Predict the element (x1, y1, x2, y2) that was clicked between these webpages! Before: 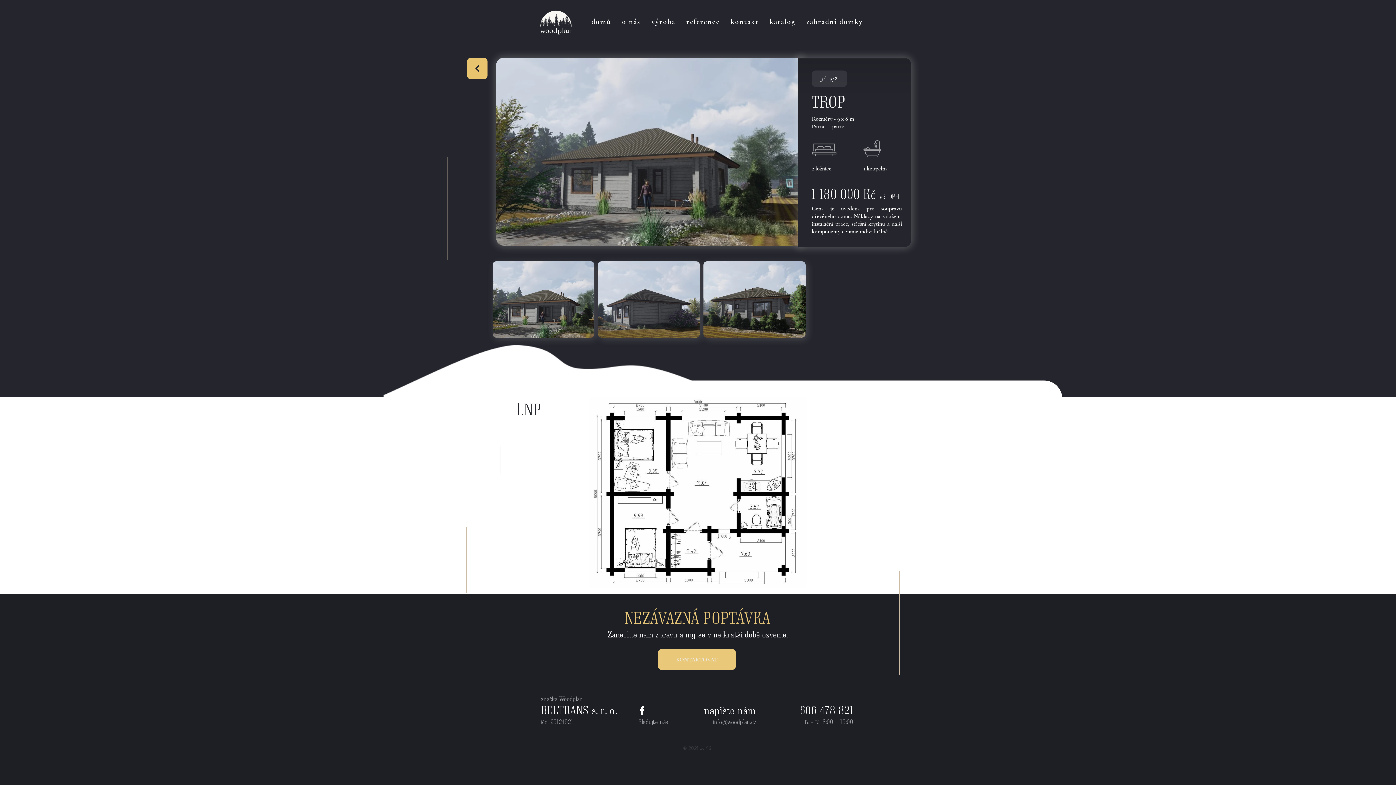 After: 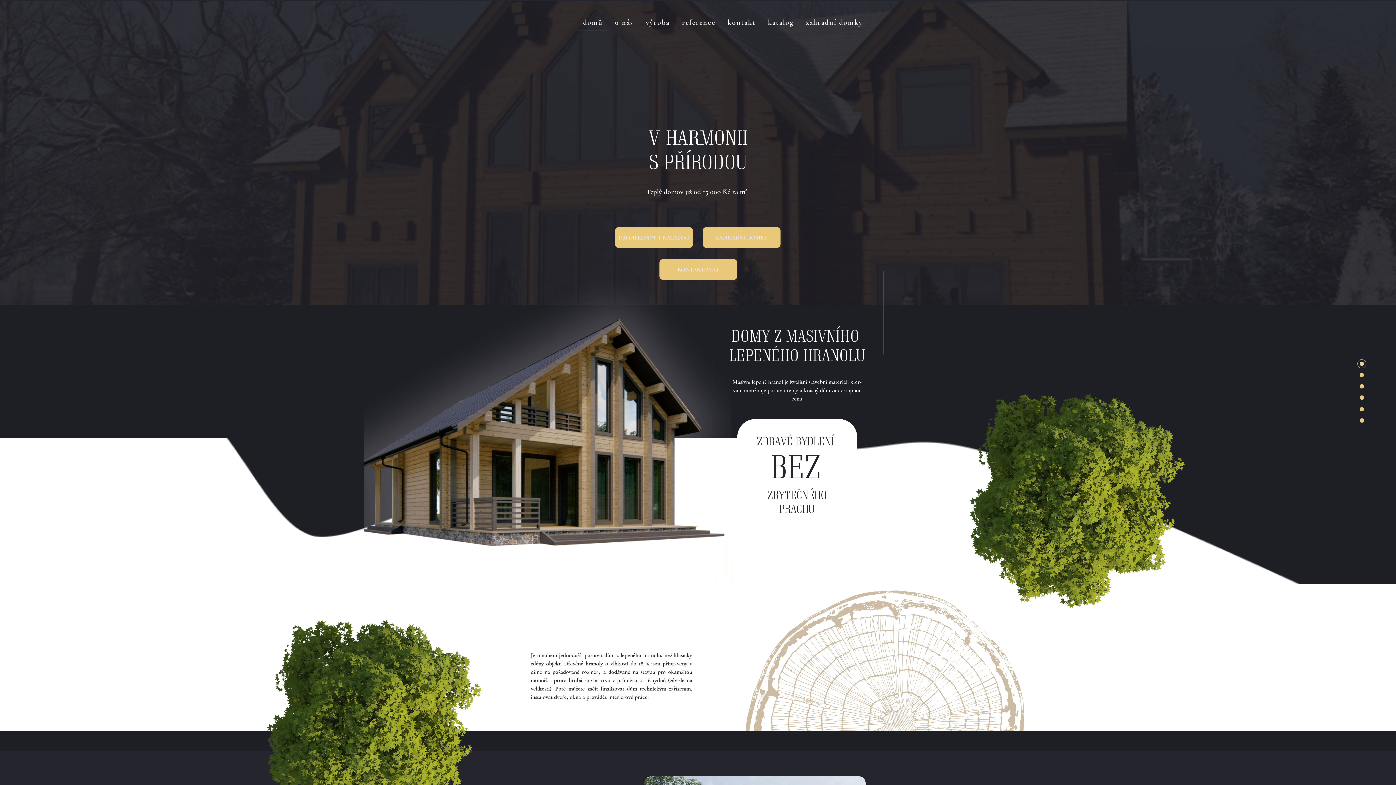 Action: label: reference bbox: (682, 13, 724, 30)